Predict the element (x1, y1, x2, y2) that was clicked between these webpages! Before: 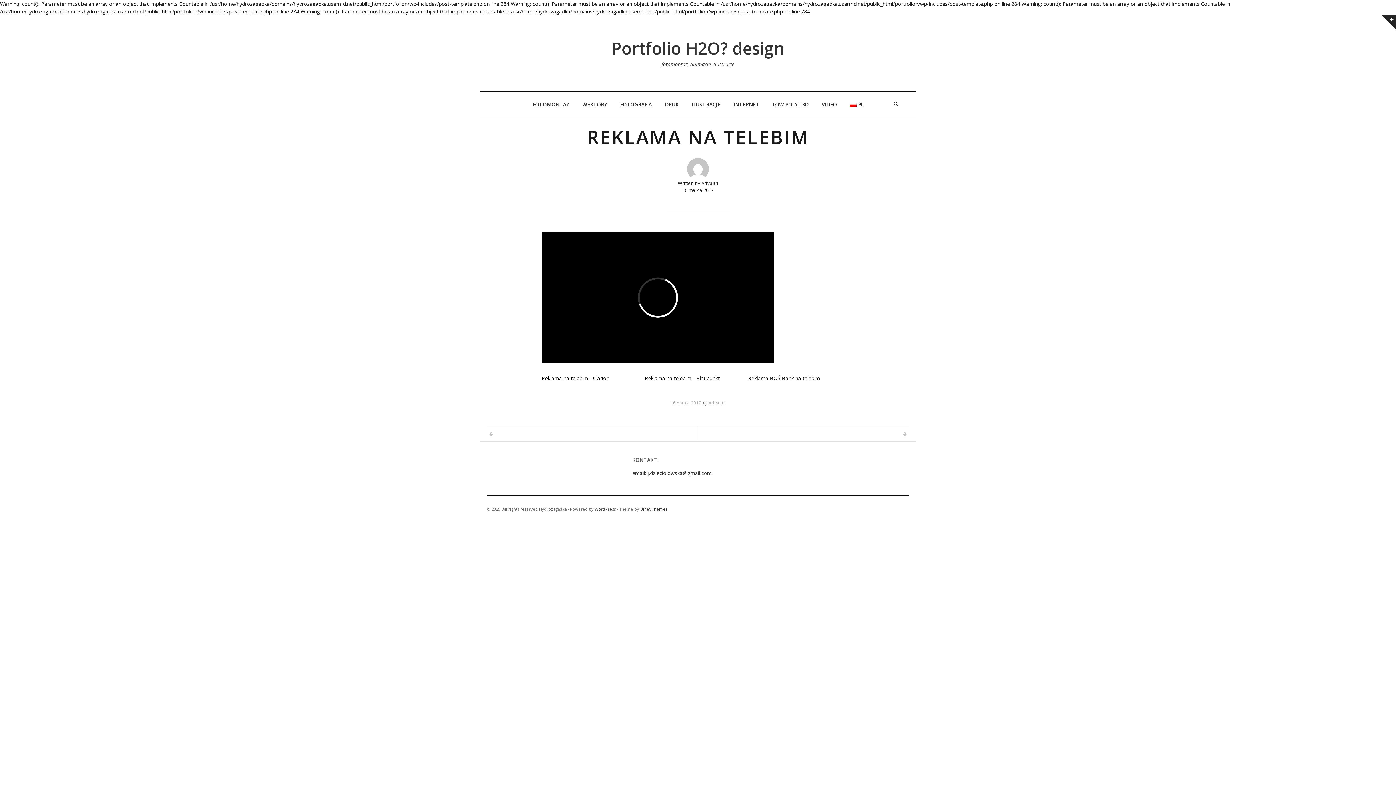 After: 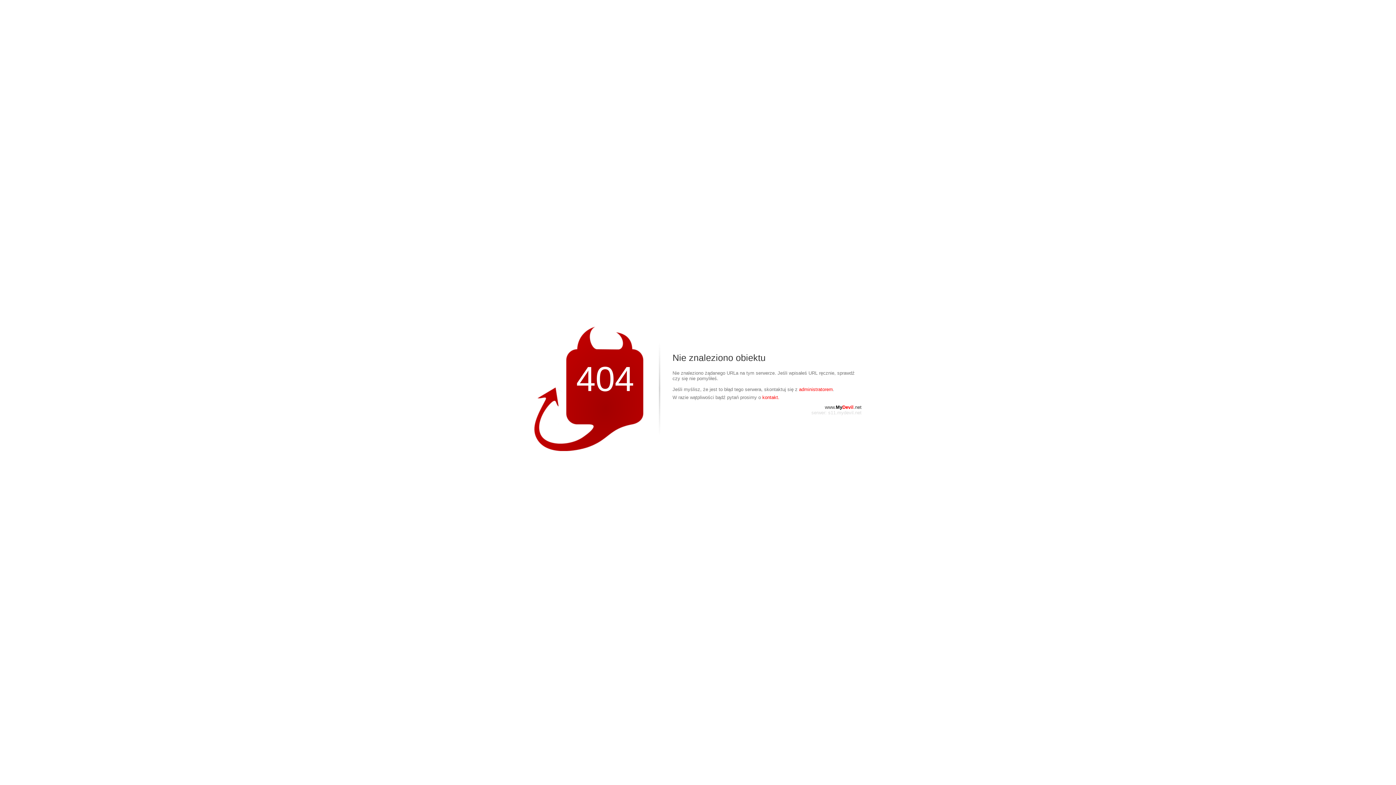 Action: bbox: (670, 400, 701, 406) label: 16 marca 2017